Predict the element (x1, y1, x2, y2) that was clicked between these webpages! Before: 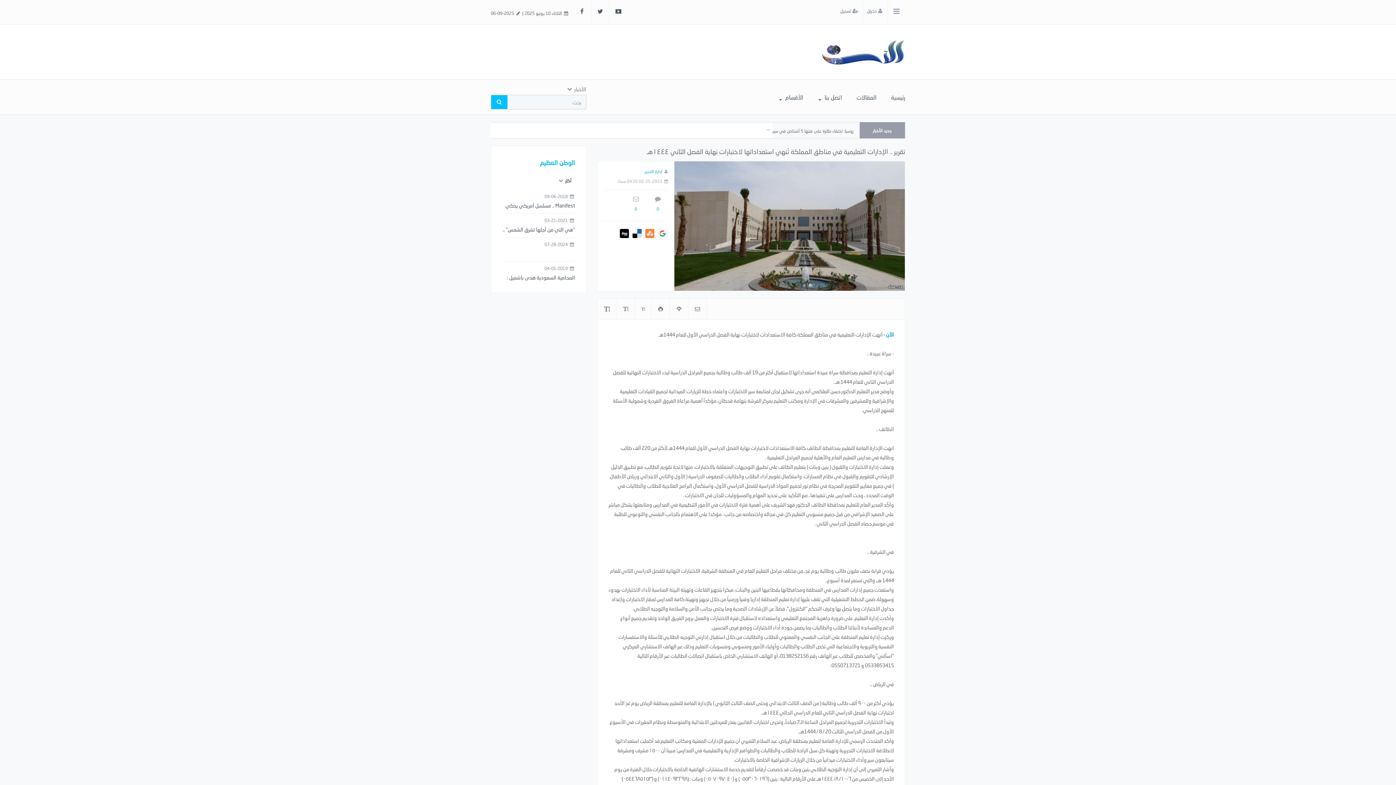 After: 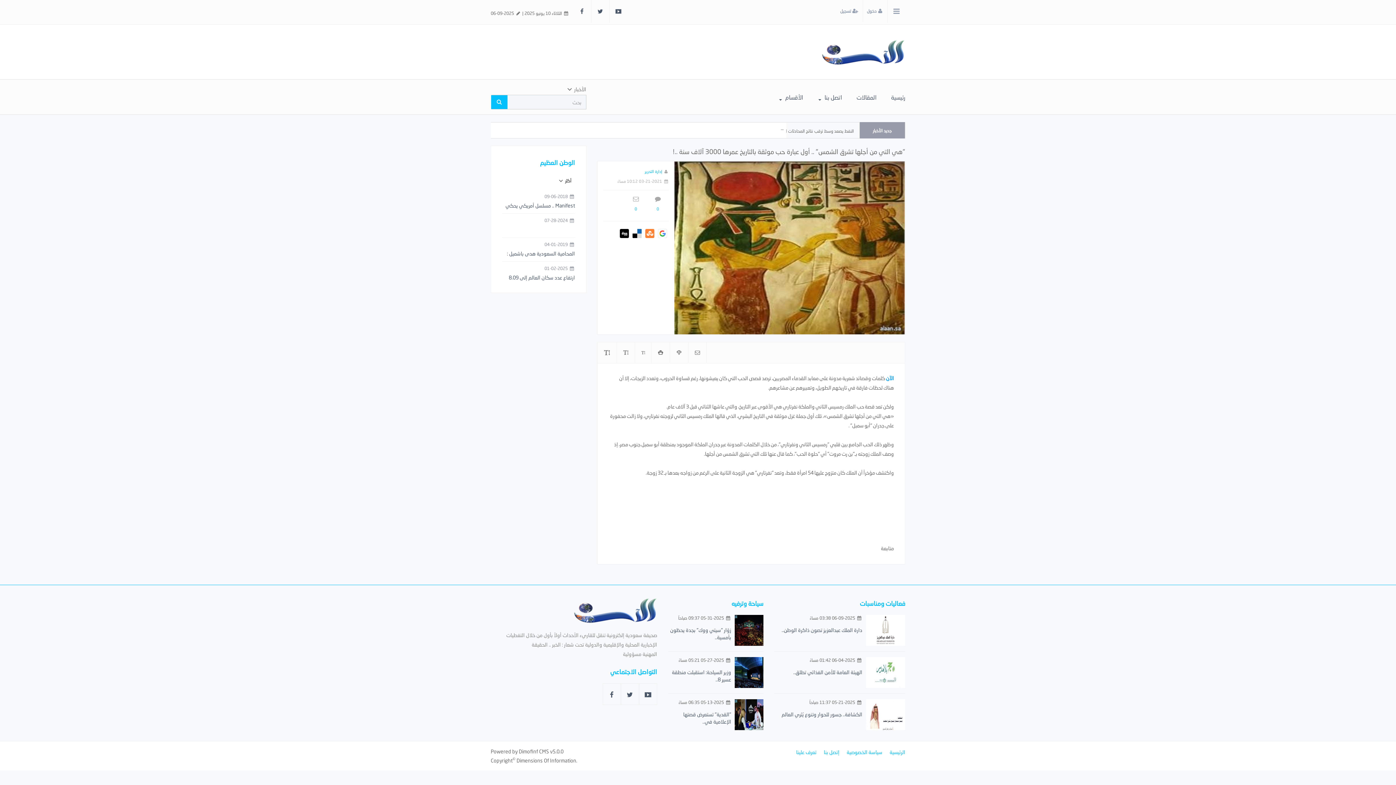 Action: bbox: (502, 225, 575, 233) label: "هي التي من أجلها تشرق الشمس" .. أول عبارة حب موثقة بالتاريخ عمرها 3000 آلاف سنة ..!